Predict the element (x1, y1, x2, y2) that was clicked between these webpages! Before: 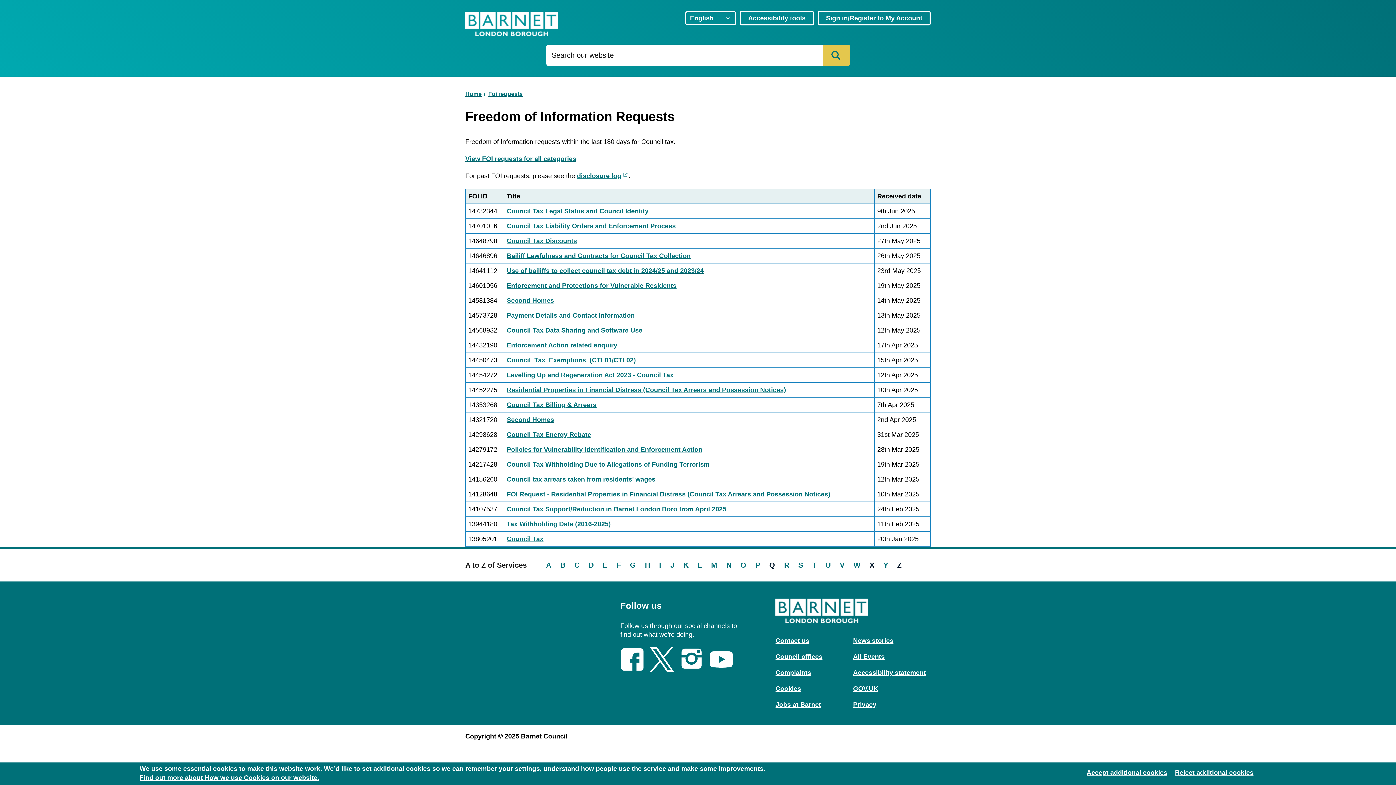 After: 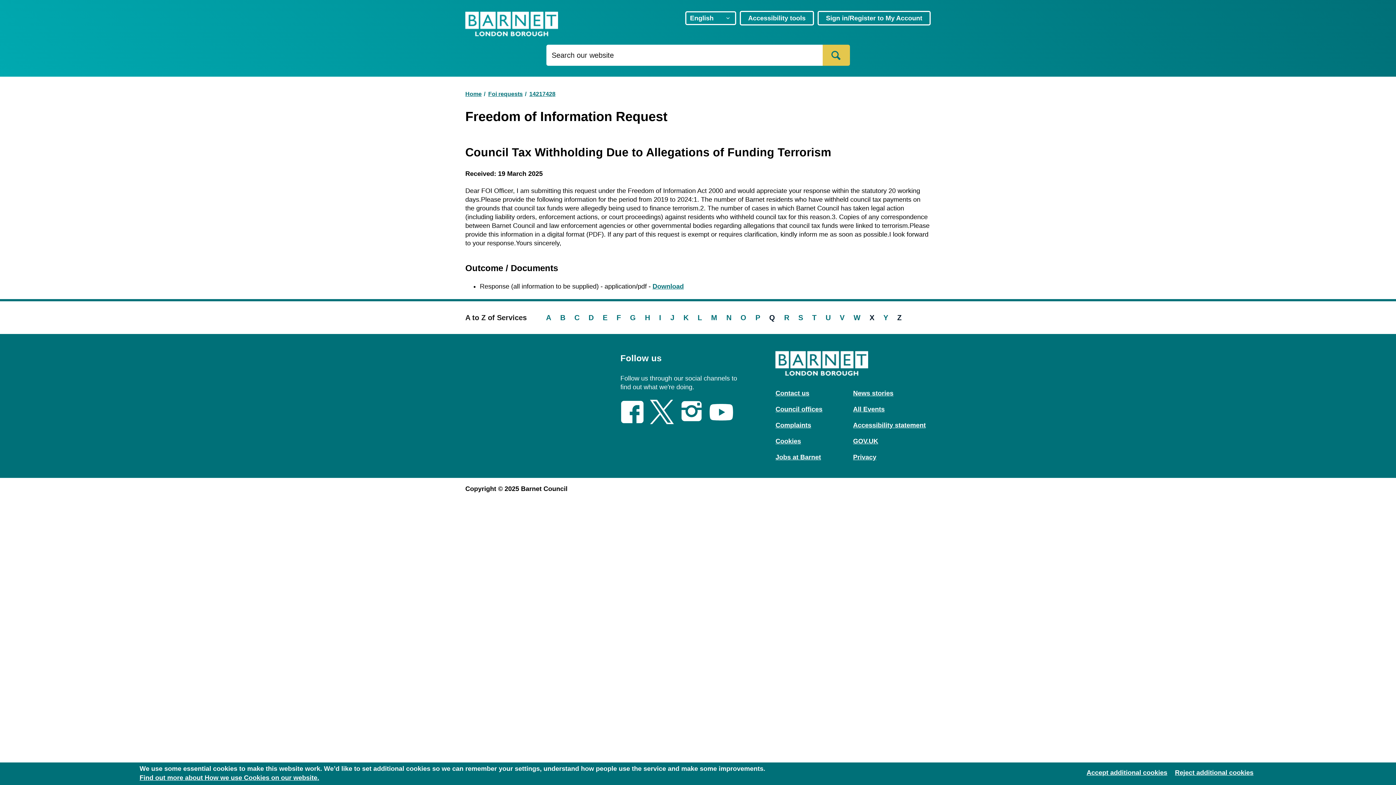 Action: bbox: (506, 460, 709, 468) label: Council Tax Withholding Due to Allegations of Funding Terrorism